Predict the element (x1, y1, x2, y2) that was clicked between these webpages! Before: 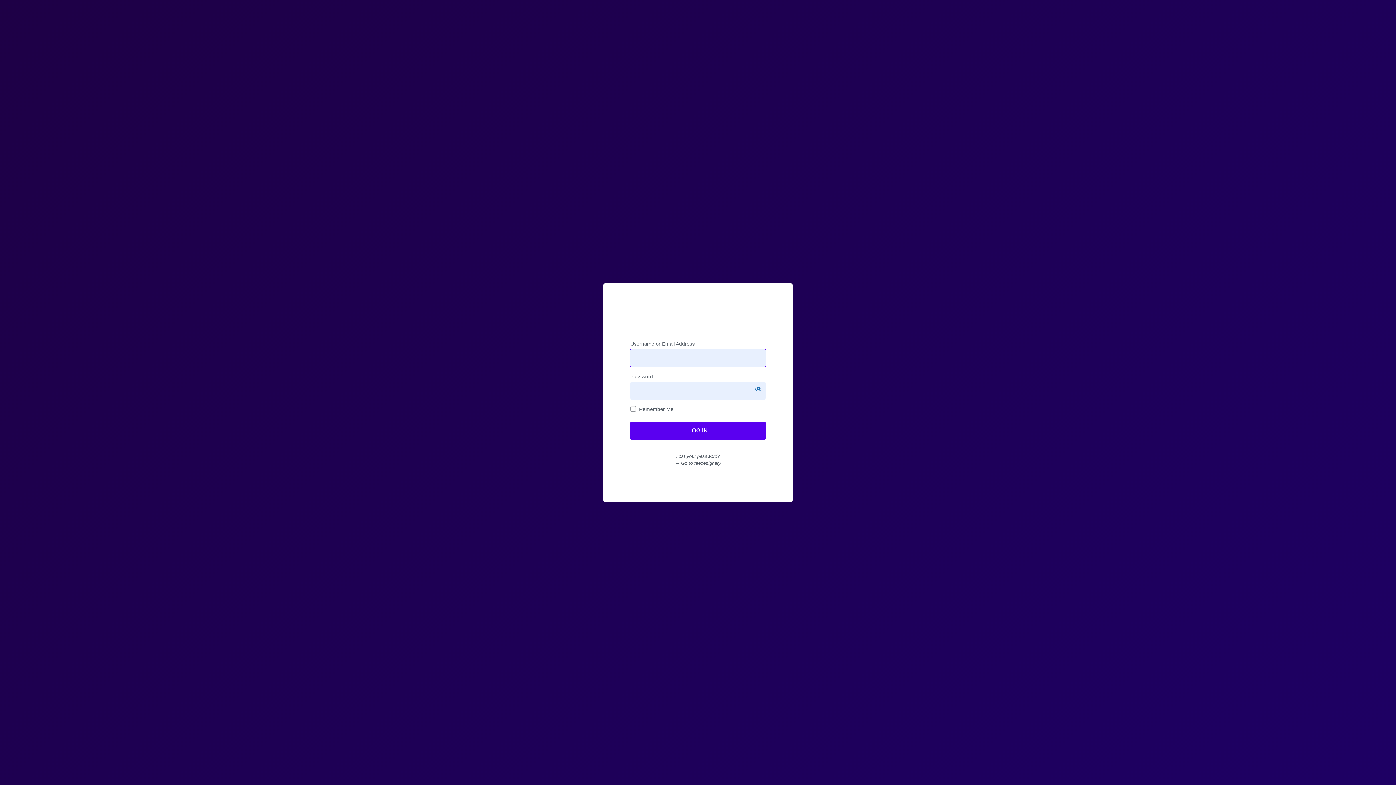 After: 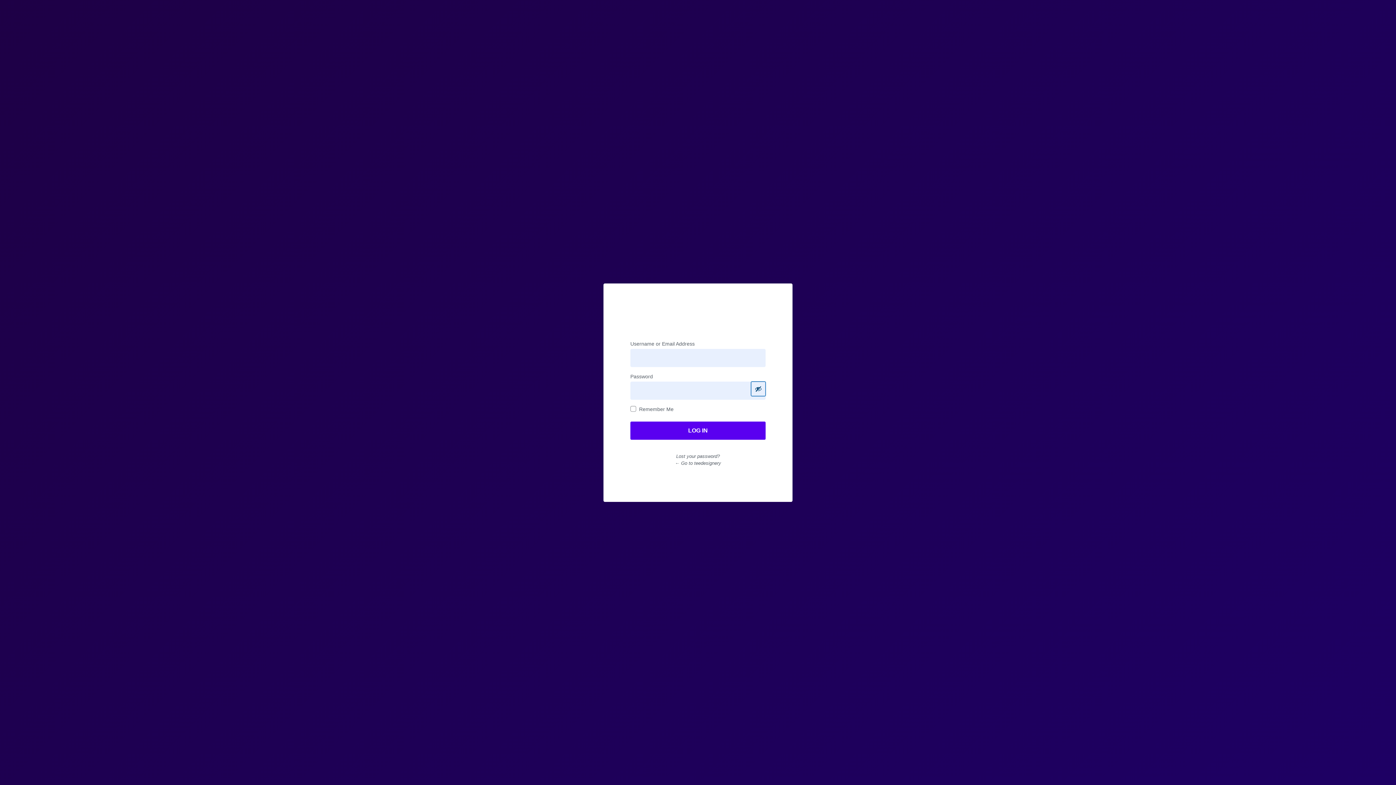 Action: bbox: (751, 381, 765, 396) label: Show password